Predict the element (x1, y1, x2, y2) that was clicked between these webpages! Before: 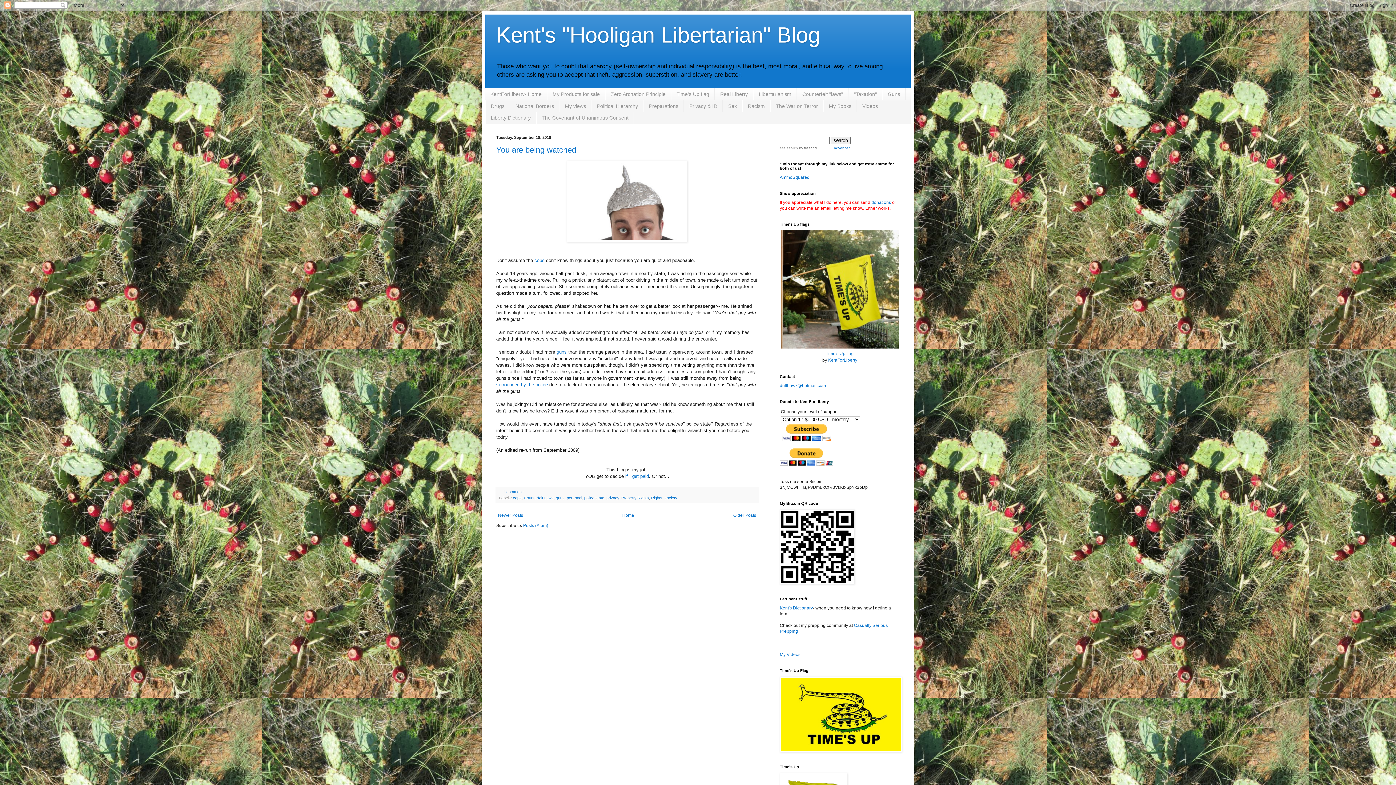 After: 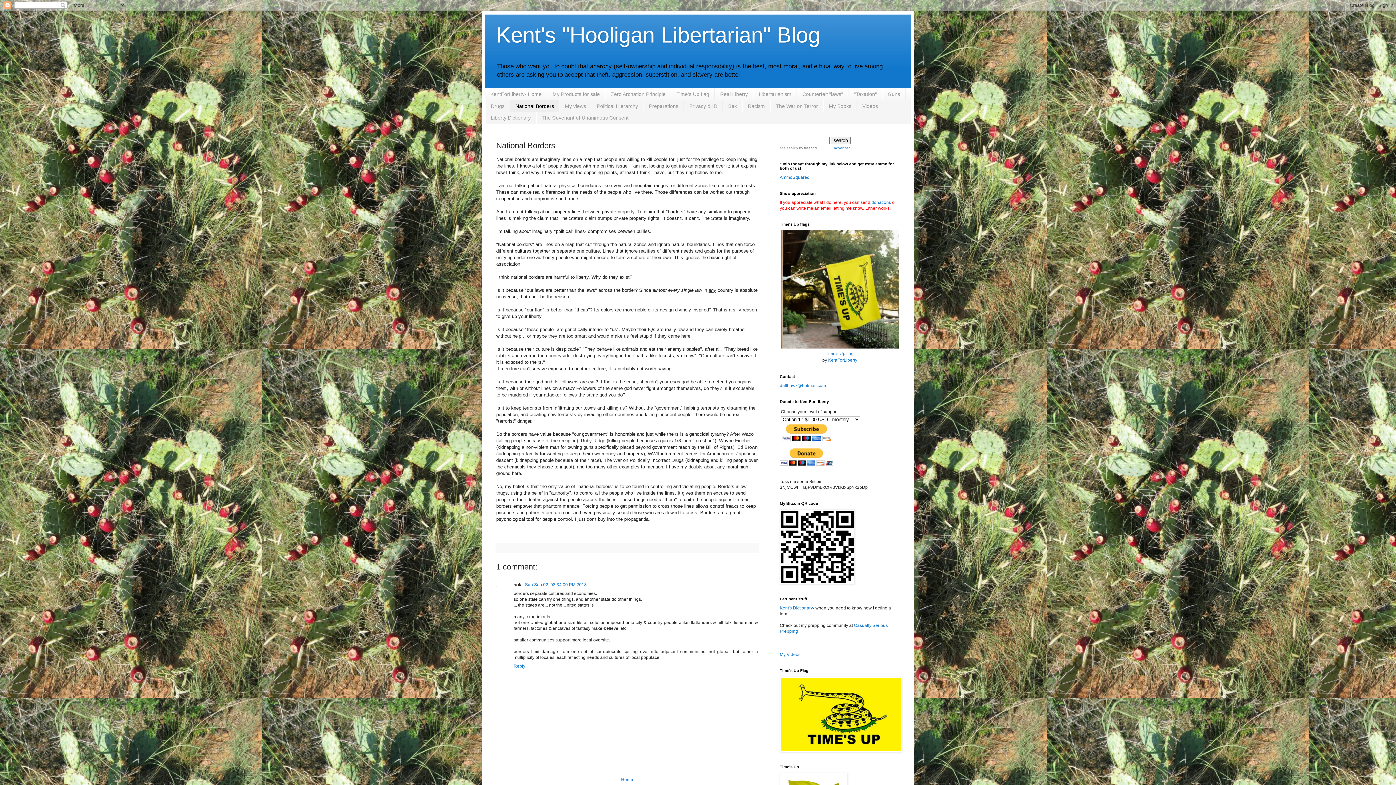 Action: bbox: (510, 100, 559, 111) label: National Borders